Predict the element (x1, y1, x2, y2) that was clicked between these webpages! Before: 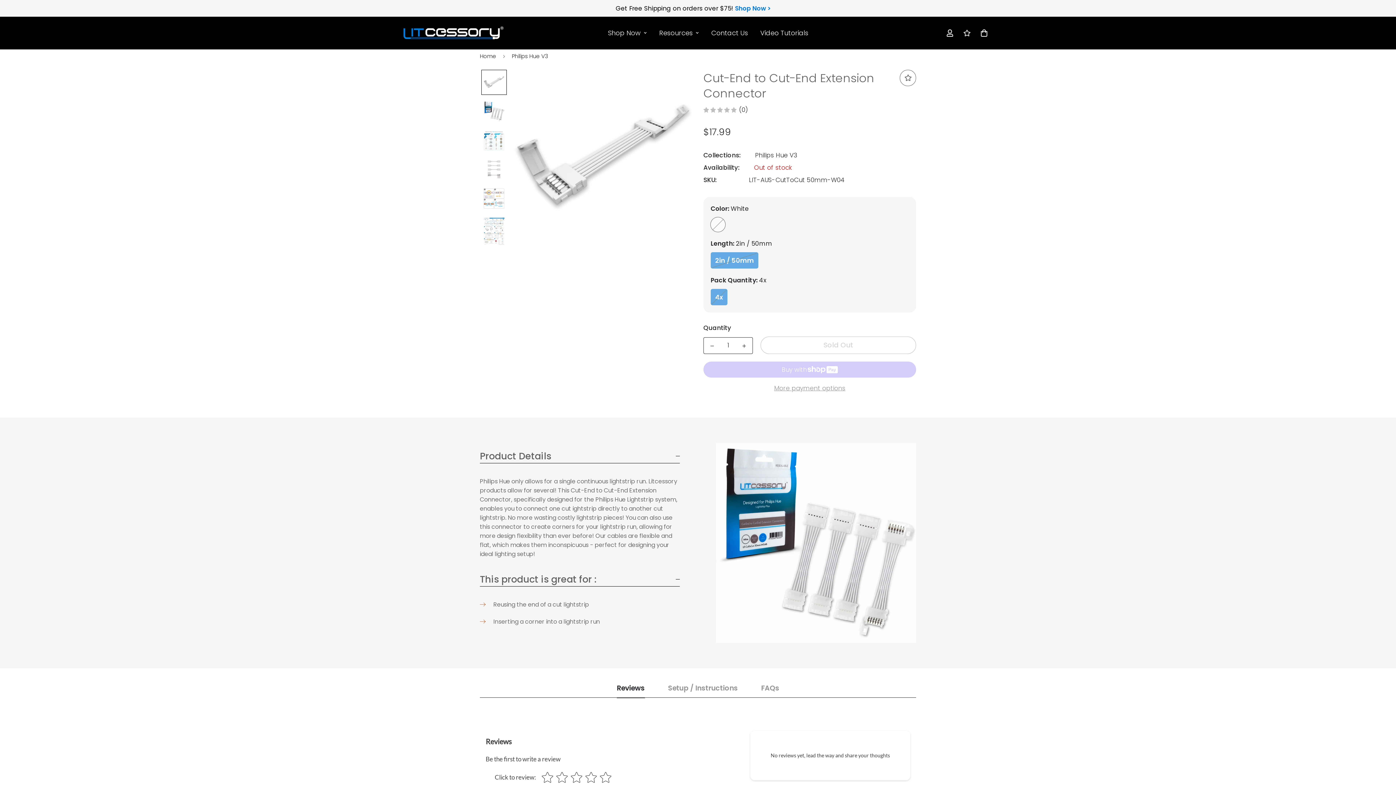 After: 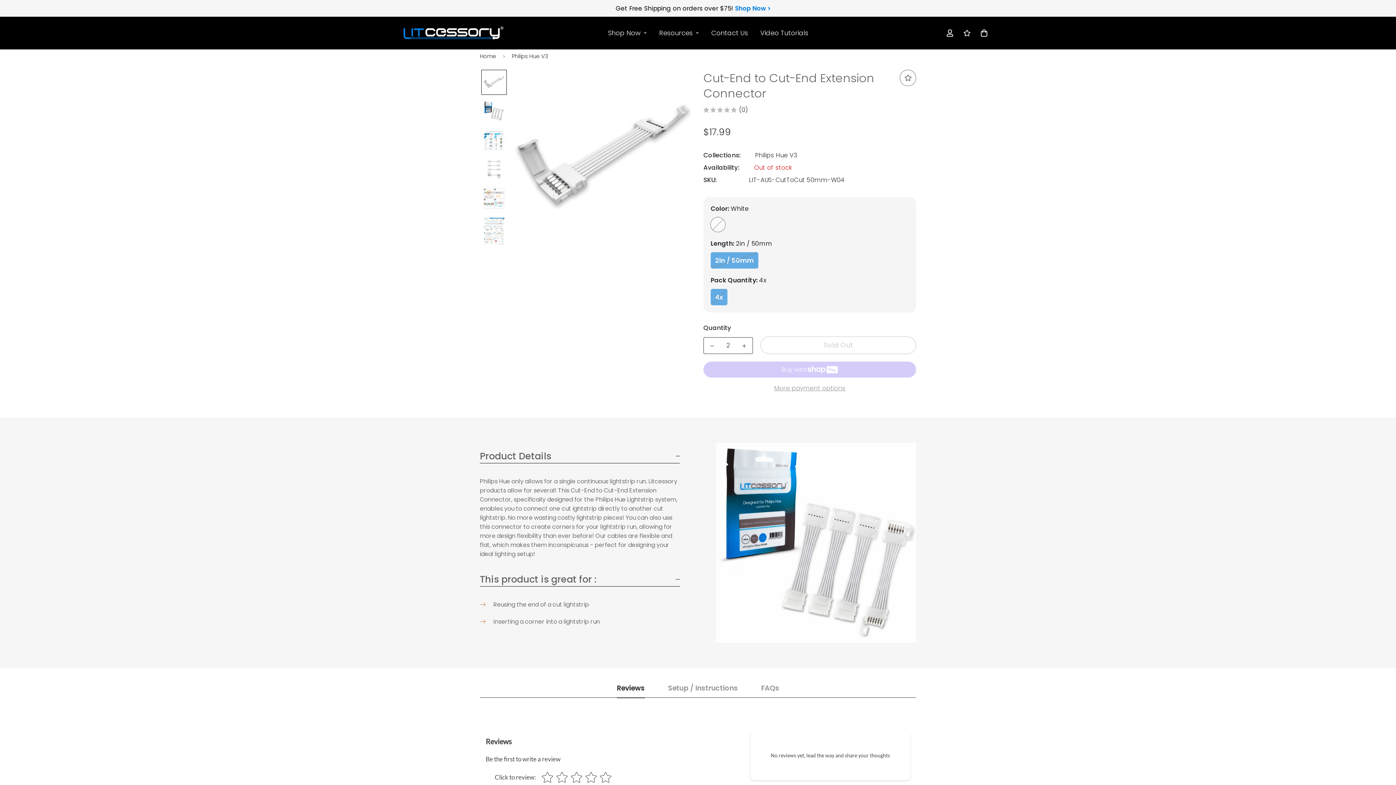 Action: label: Increase quantity of Cut-End to Cut-End Extension Connector by one bbox: (736, 337, 752, 354)